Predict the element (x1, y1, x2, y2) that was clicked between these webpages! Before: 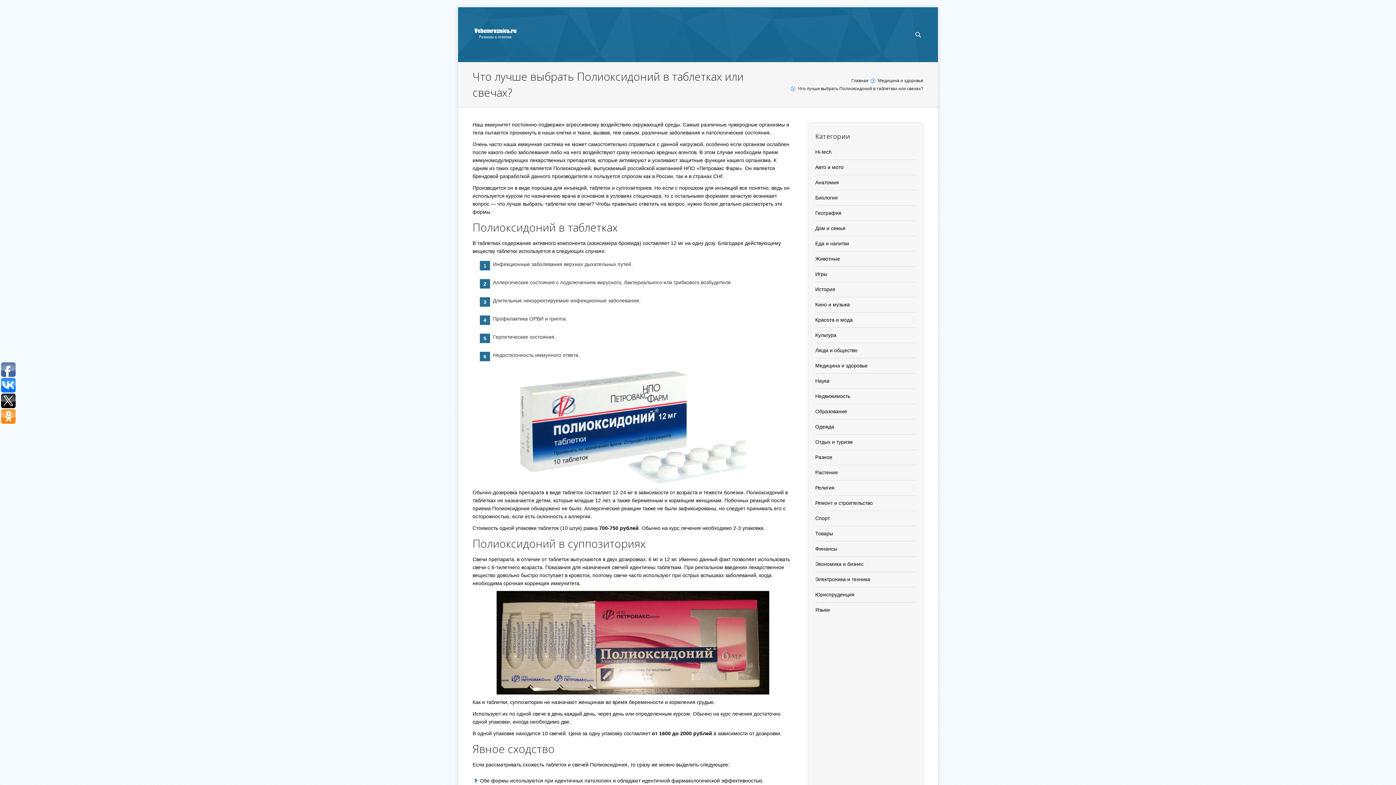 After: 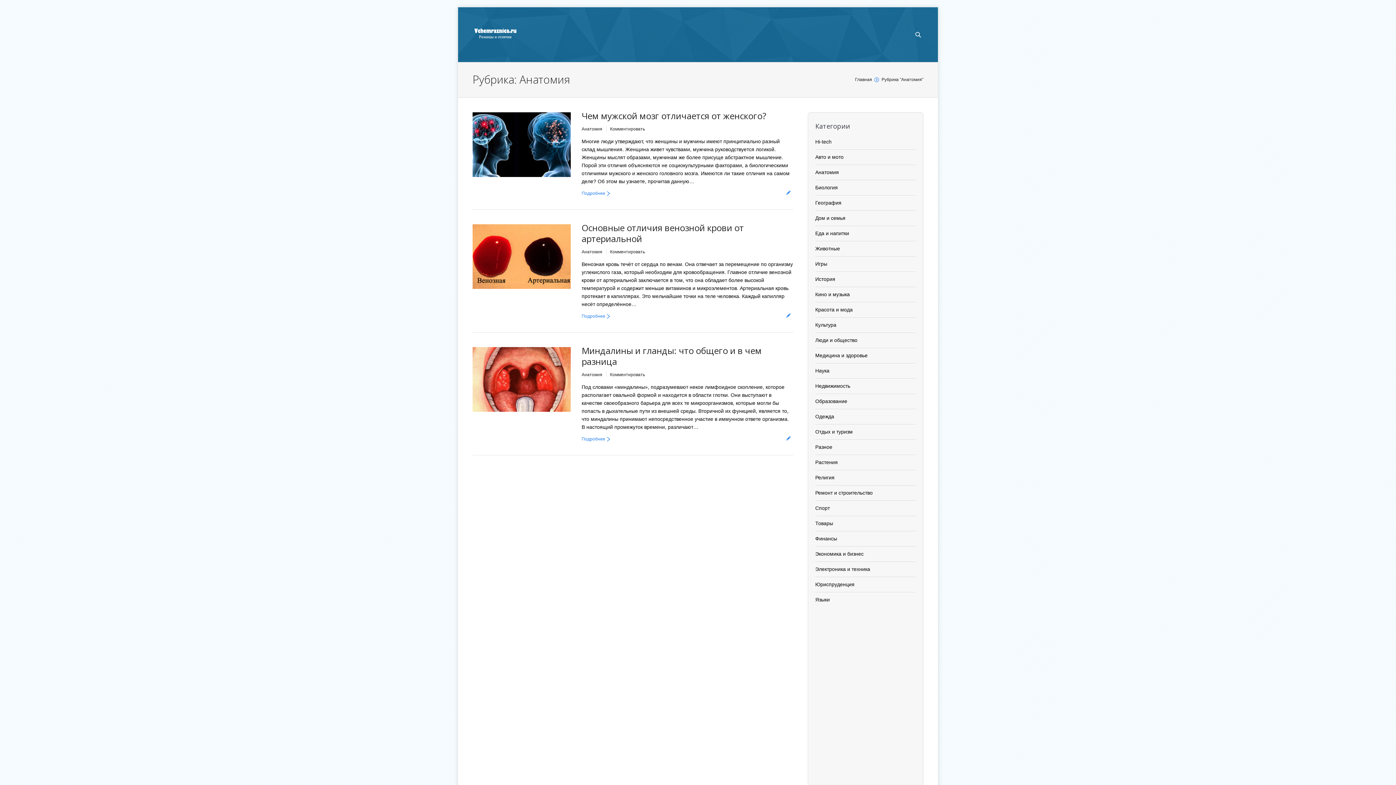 Action: label: Анатомия bbox: (815, 179, 839, 185)